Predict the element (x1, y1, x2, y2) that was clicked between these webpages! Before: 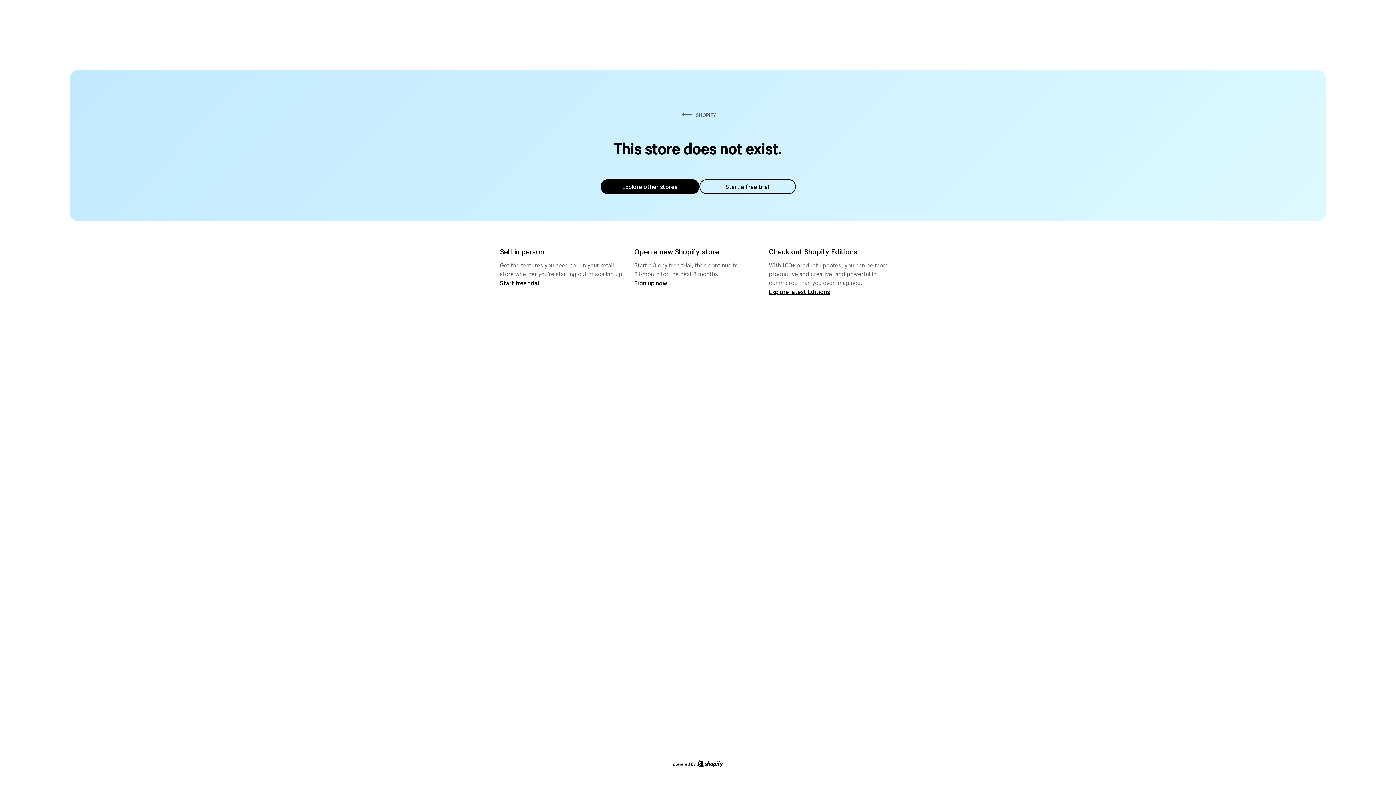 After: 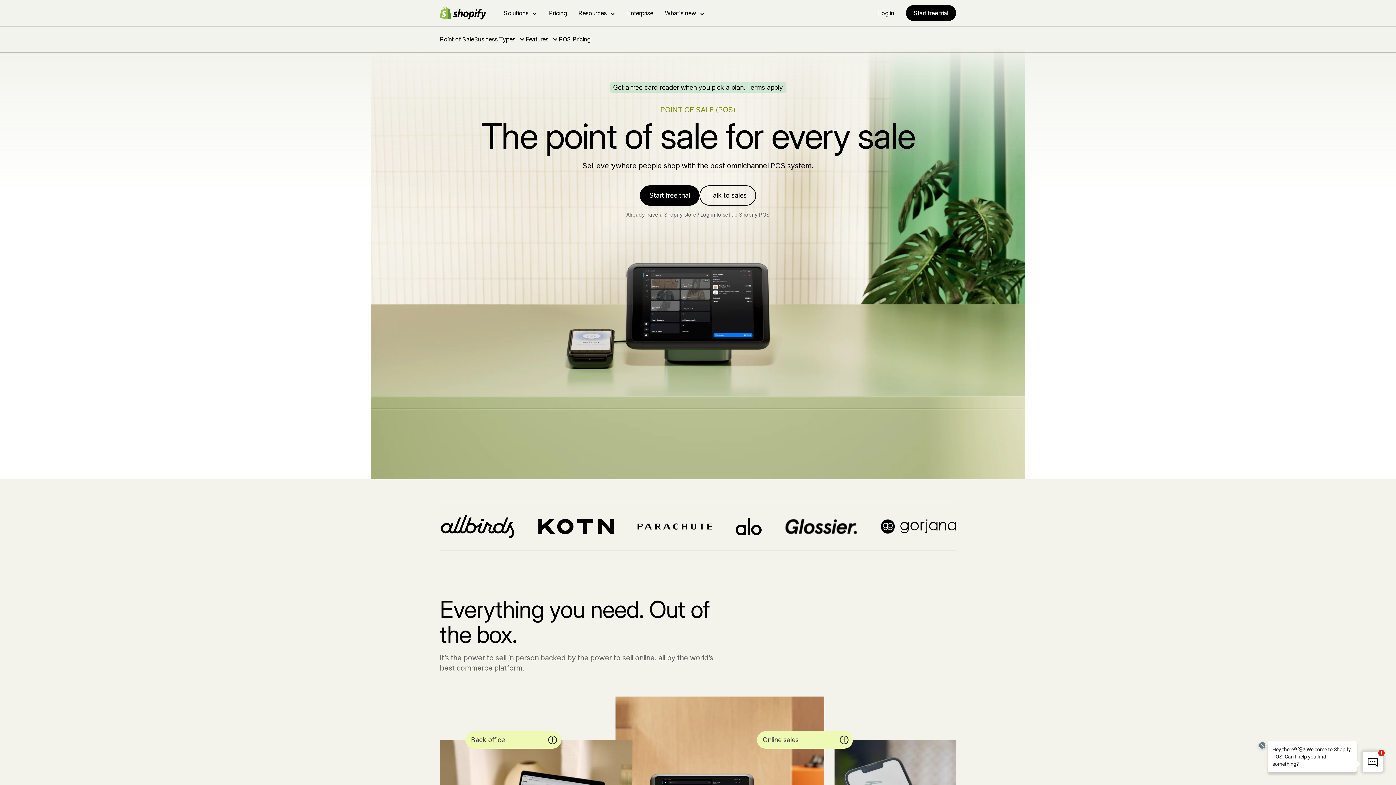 Action: label: Start free trial bbox: (500, 279, 539, 286)